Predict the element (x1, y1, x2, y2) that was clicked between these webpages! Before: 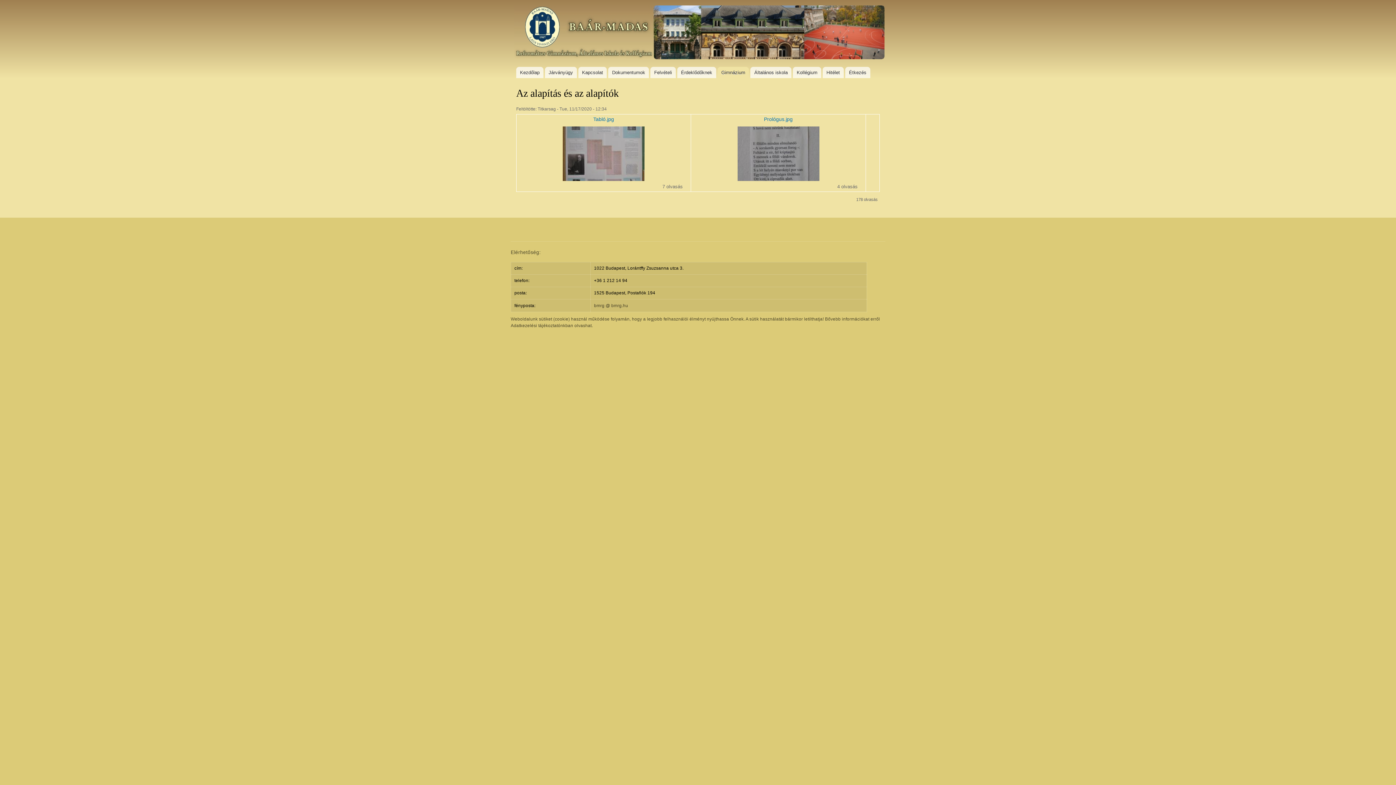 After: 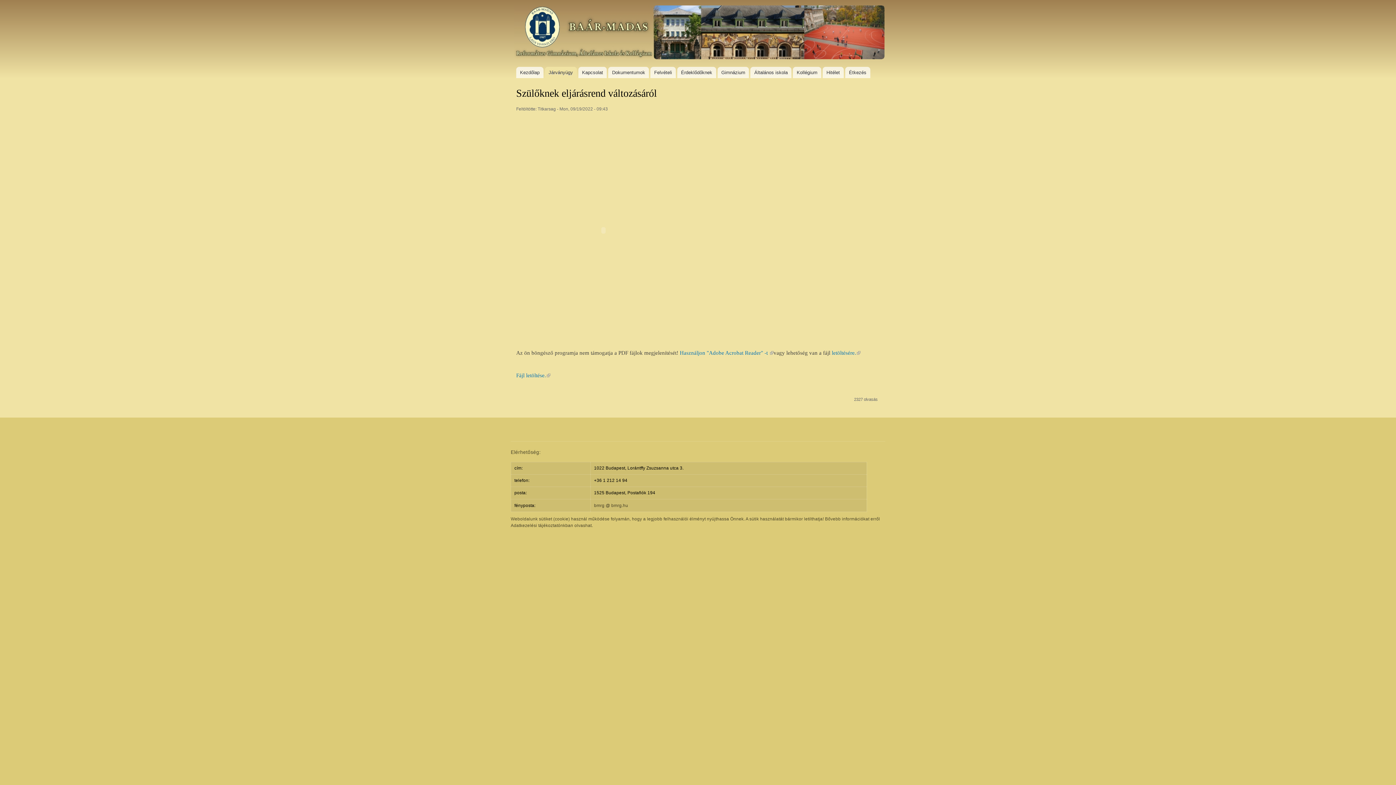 Action: label: Járványügy bbox: (545, 66, 576, 78)